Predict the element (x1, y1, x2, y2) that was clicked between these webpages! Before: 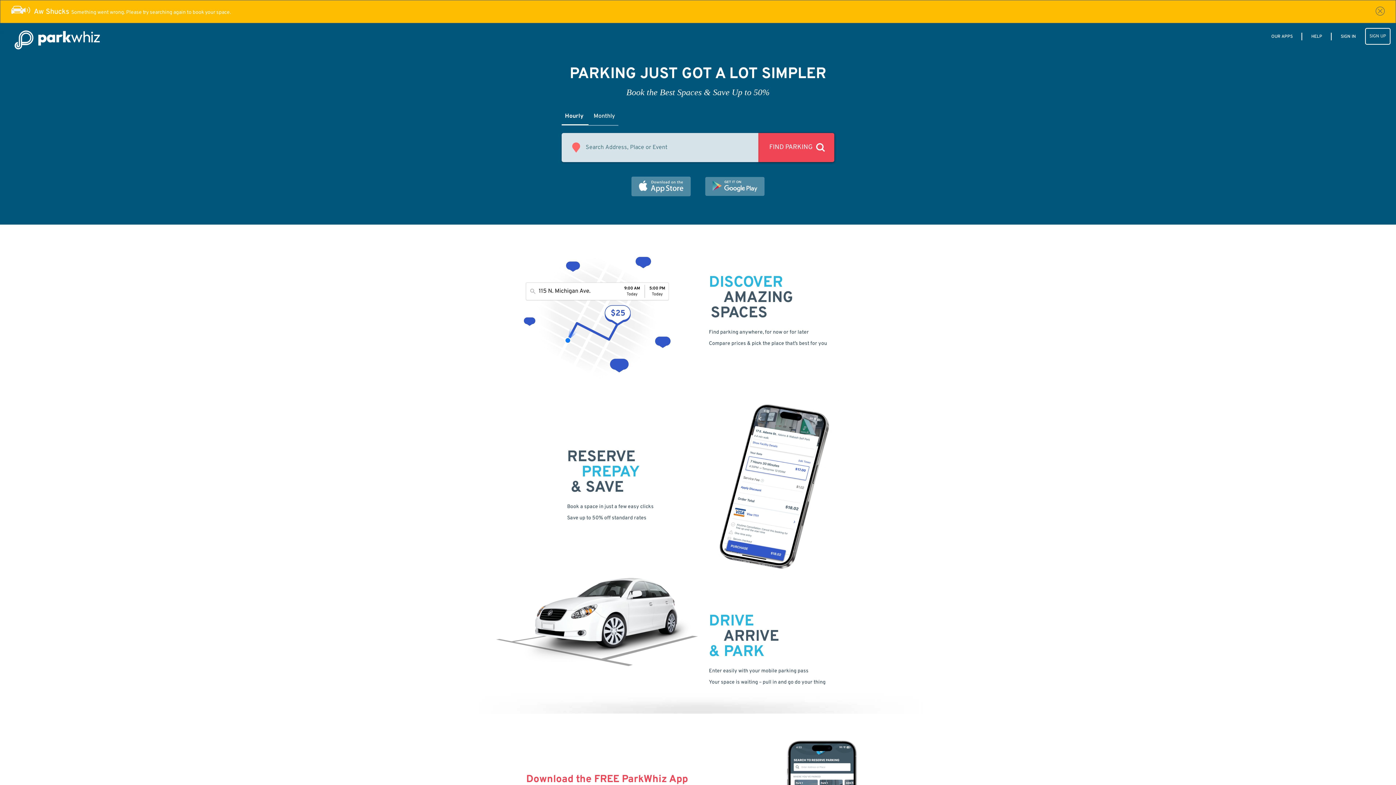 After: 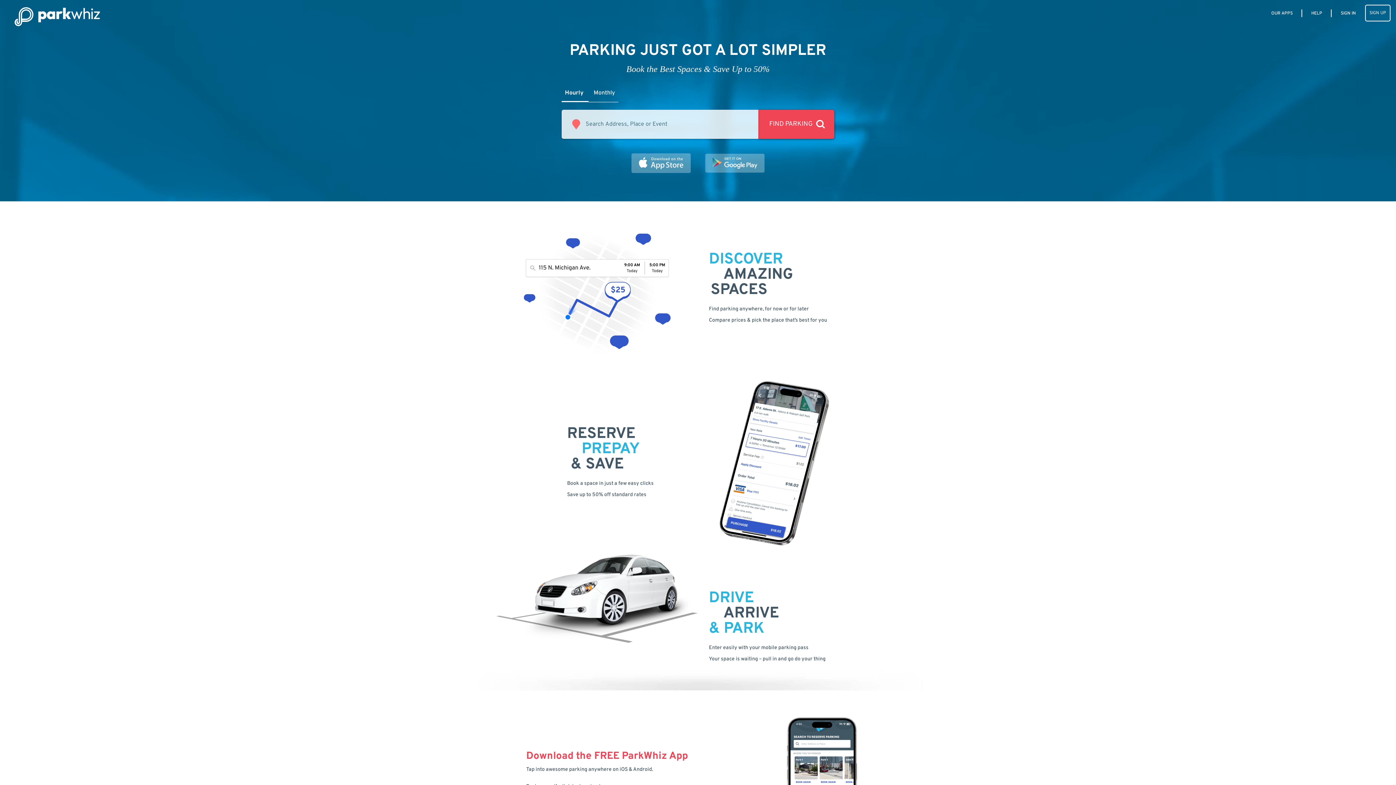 Action: bbox: (14, 30, 105, 48)